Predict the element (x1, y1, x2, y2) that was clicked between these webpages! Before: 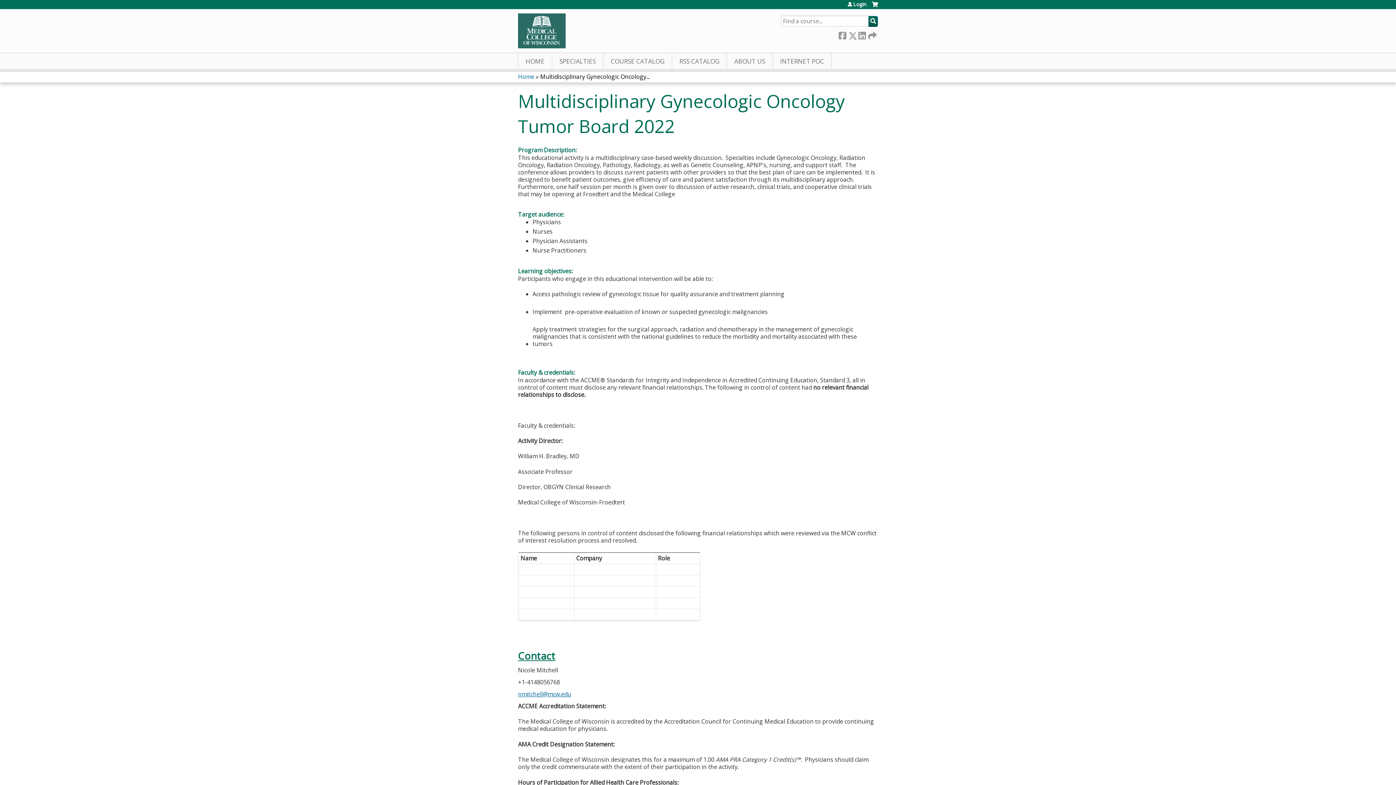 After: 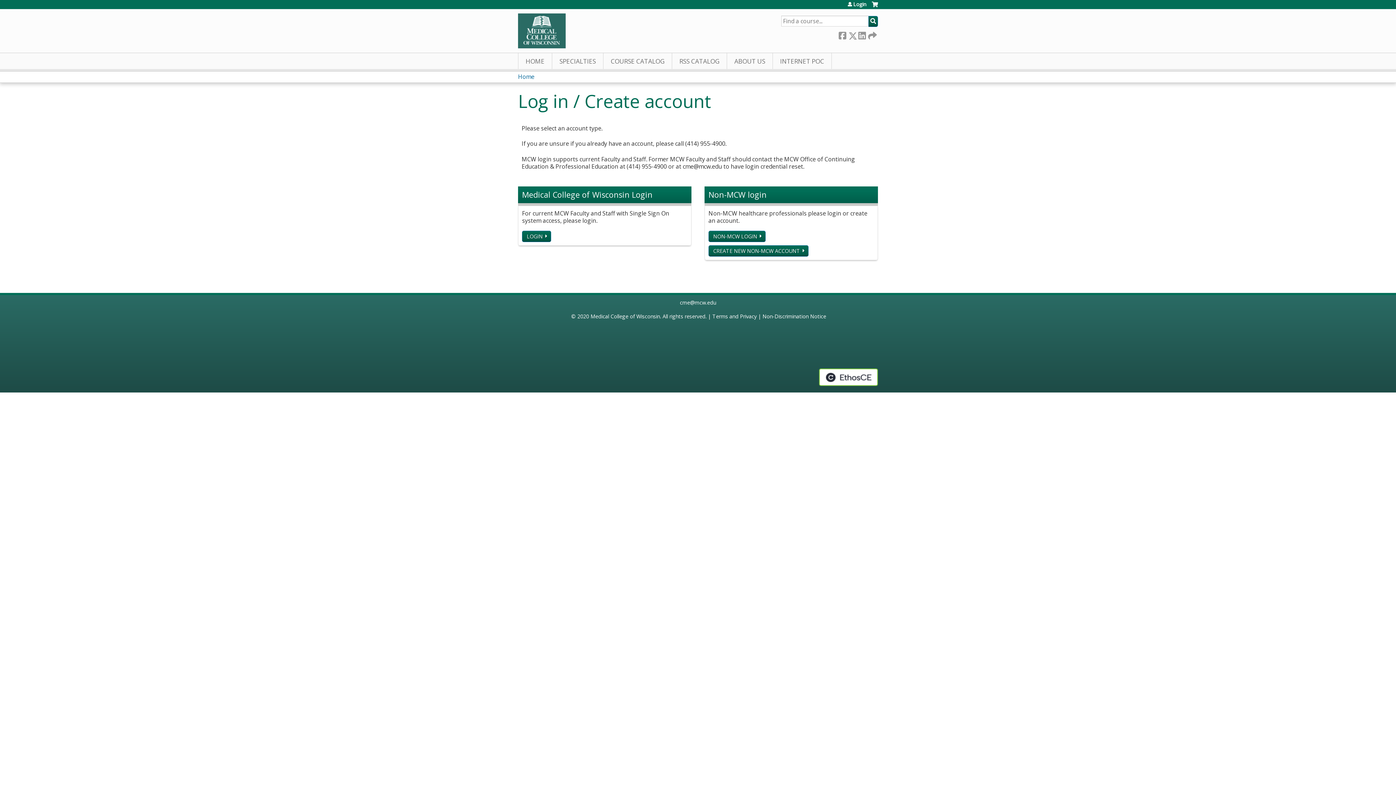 Action: label: Login bbox: (848, 1, 866, 6)